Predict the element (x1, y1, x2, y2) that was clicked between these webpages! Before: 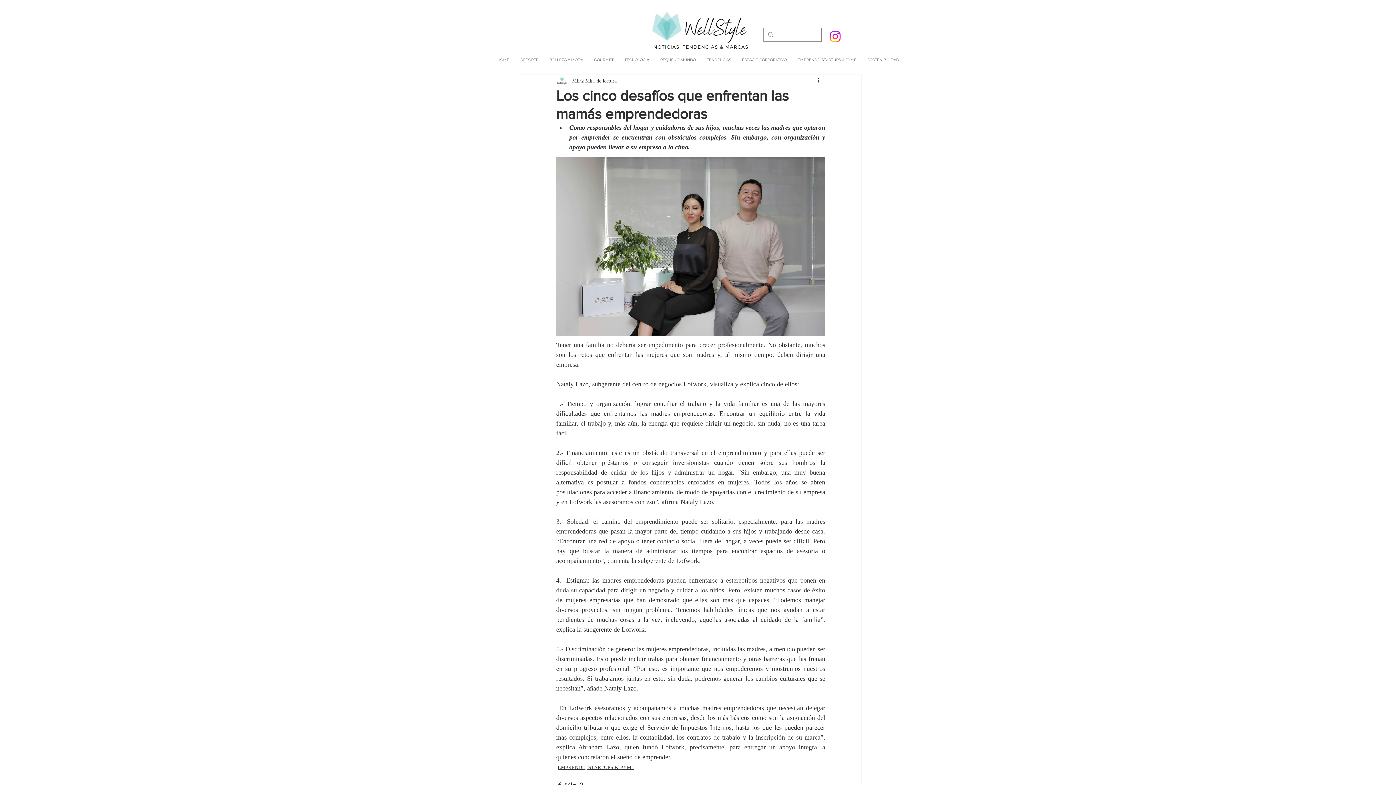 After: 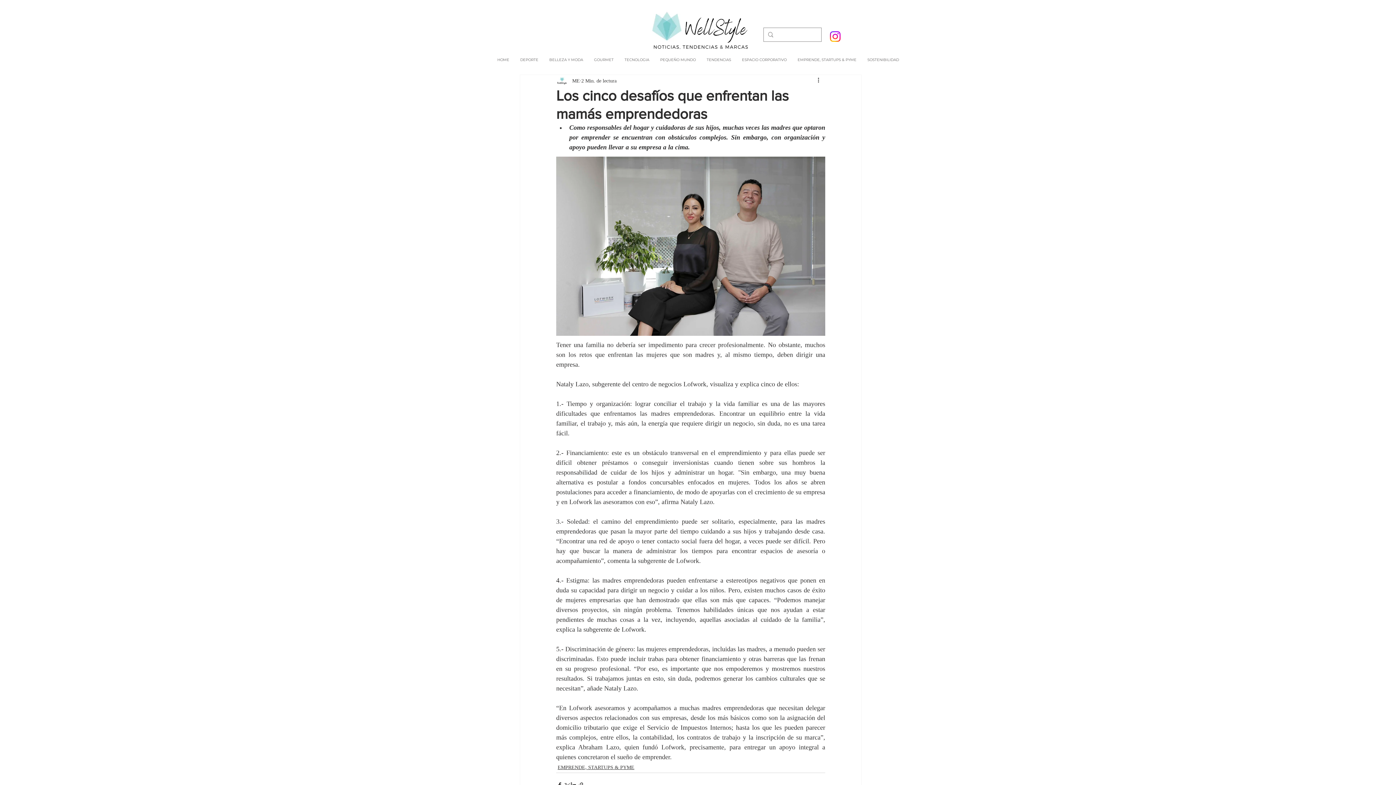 Action: bbox: (828, 29, 842, 43) label: Instagram